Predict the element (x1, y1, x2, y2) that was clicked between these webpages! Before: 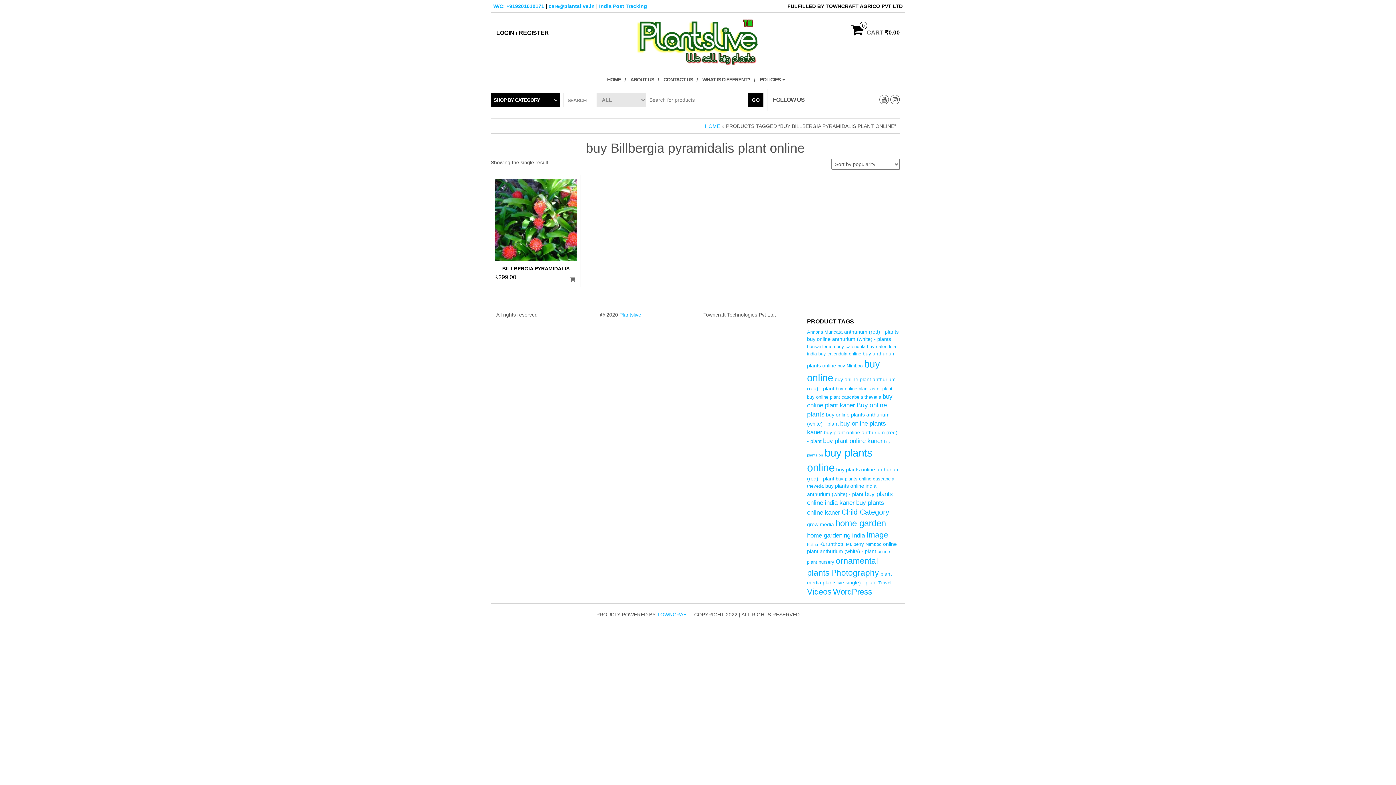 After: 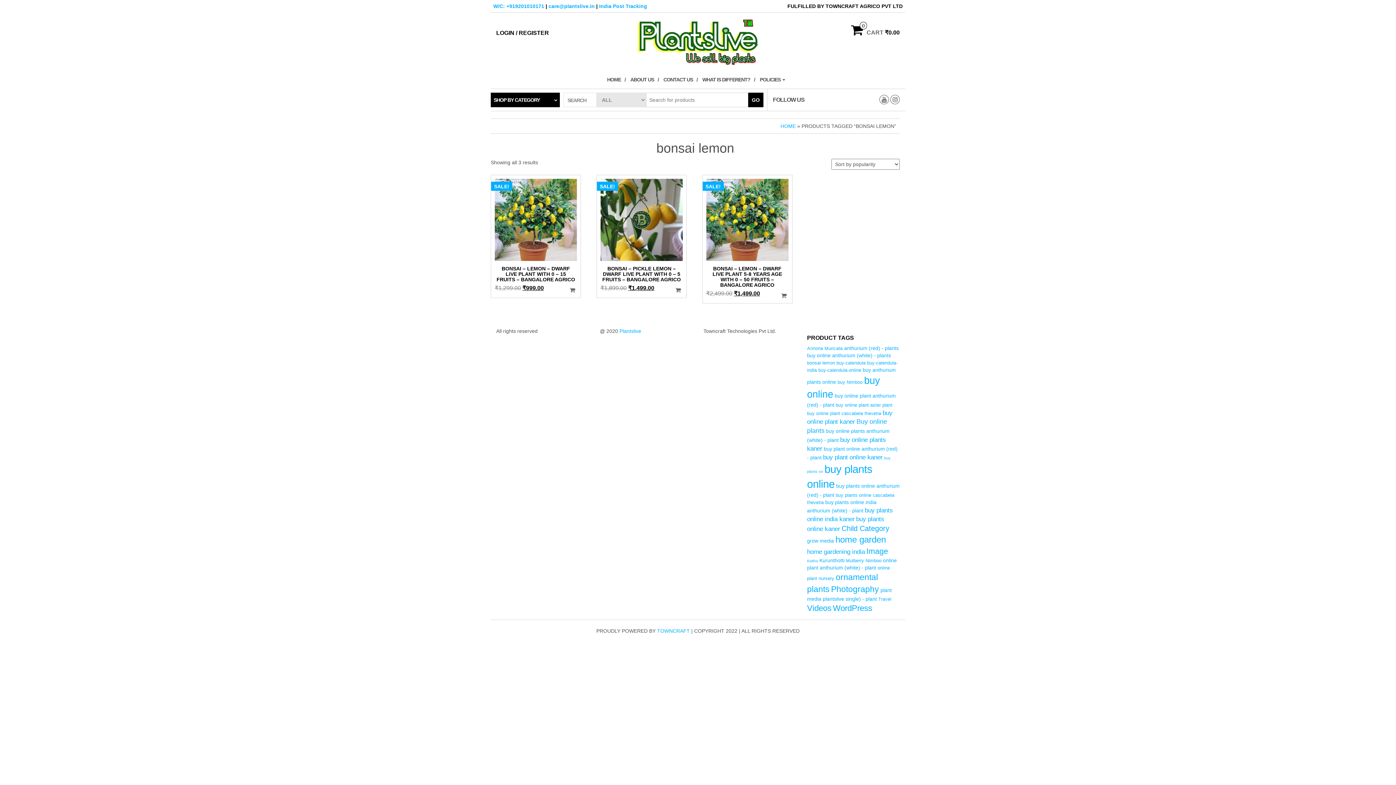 Action: label: bonsai lemon (3 products) bbox: (807, 344, 835, 349)